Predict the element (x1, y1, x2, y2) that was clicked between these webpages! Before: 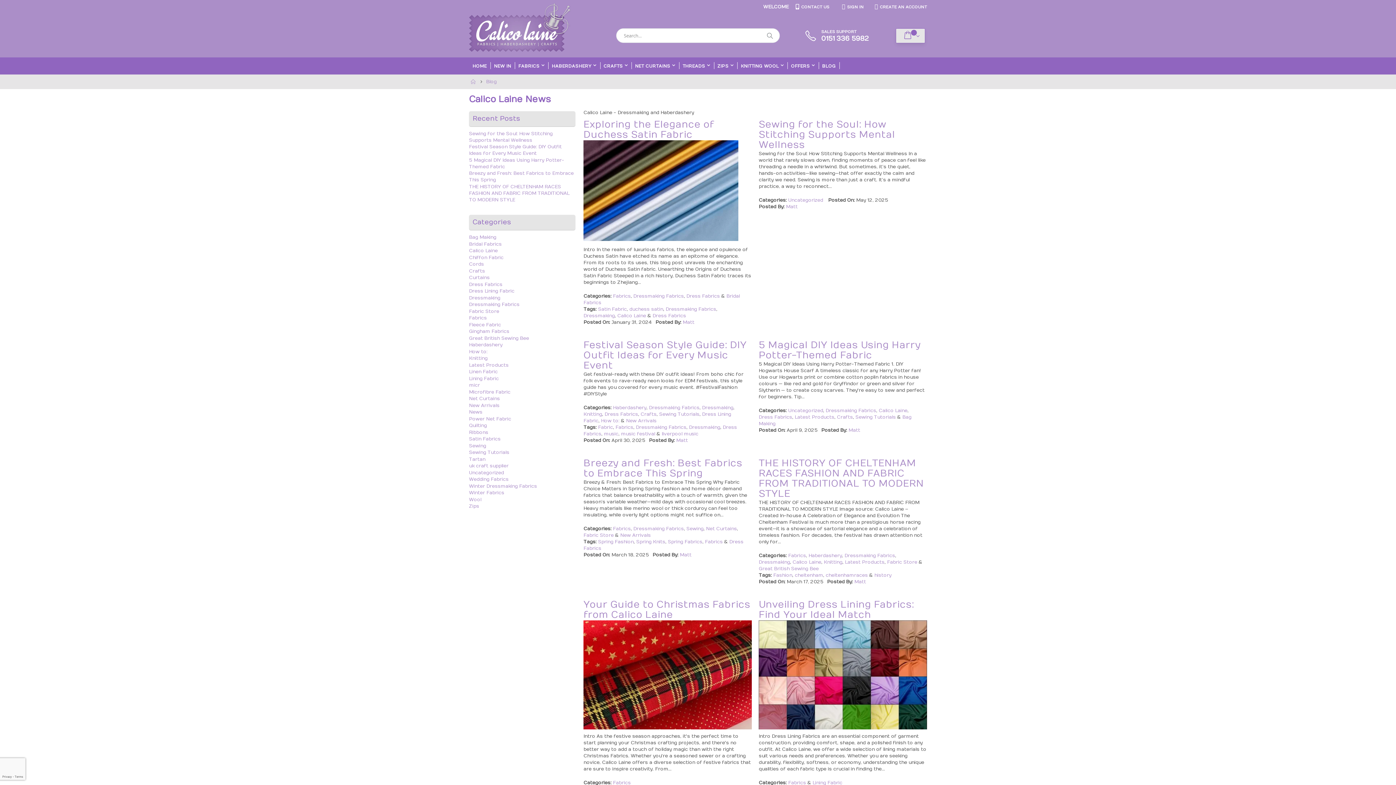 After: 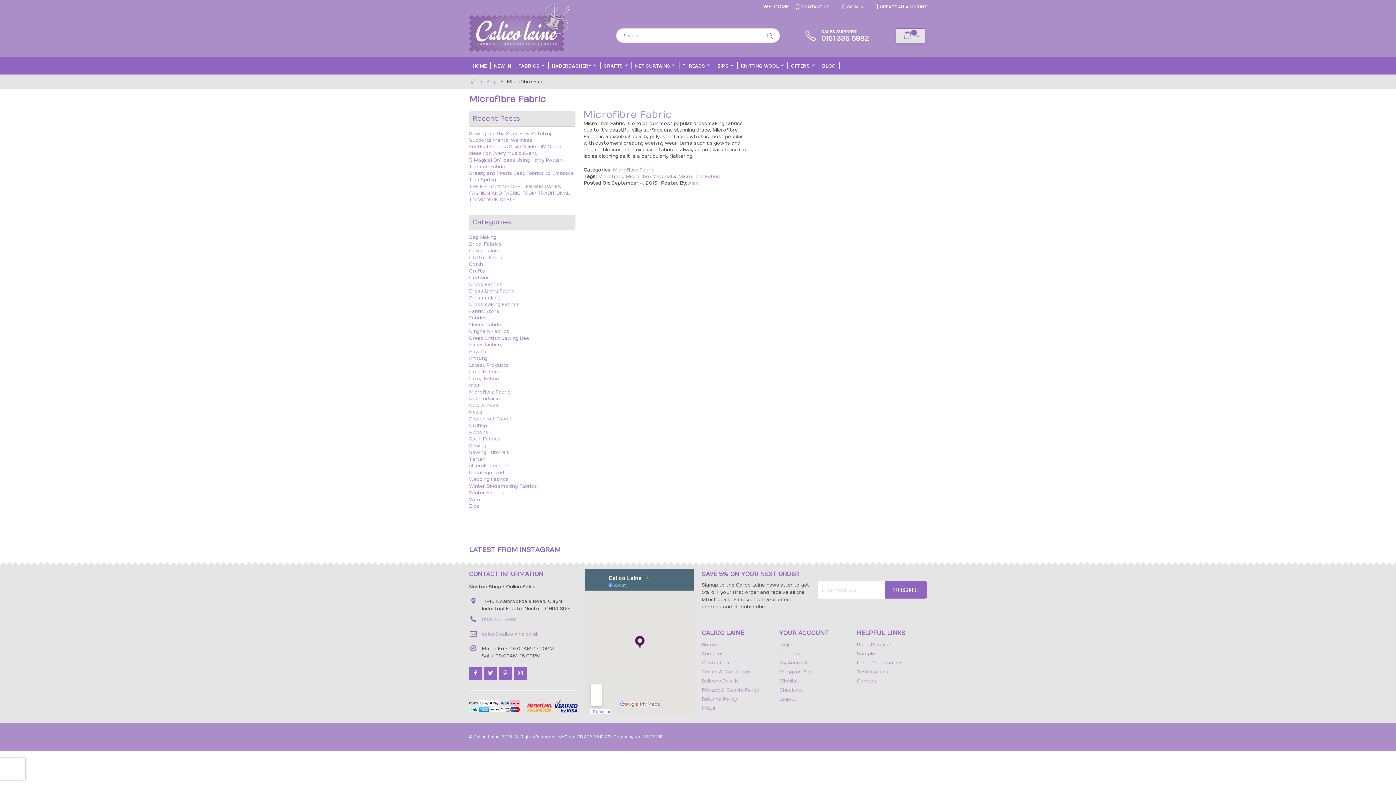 Action: bbox: (469, 389, 510, 395) label: Microfibre Fabric